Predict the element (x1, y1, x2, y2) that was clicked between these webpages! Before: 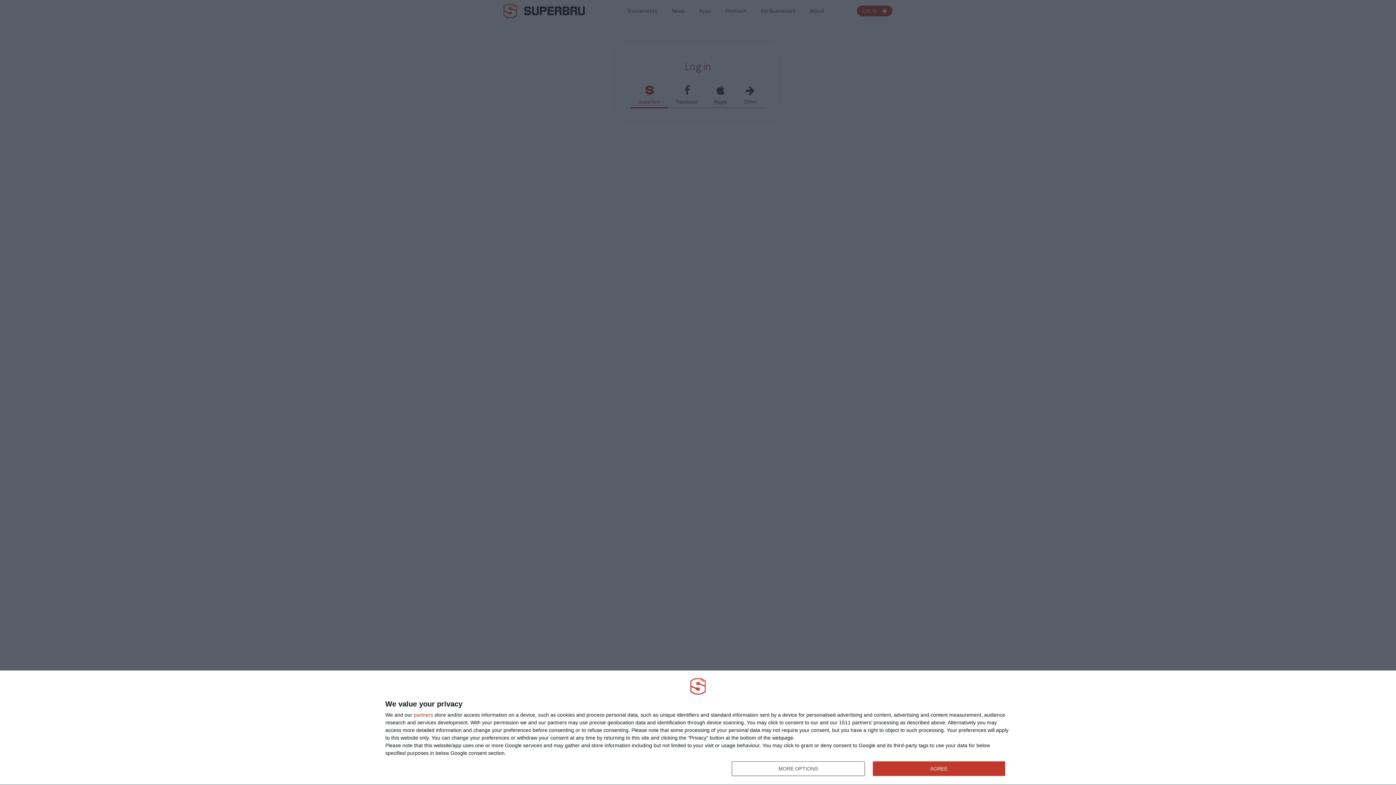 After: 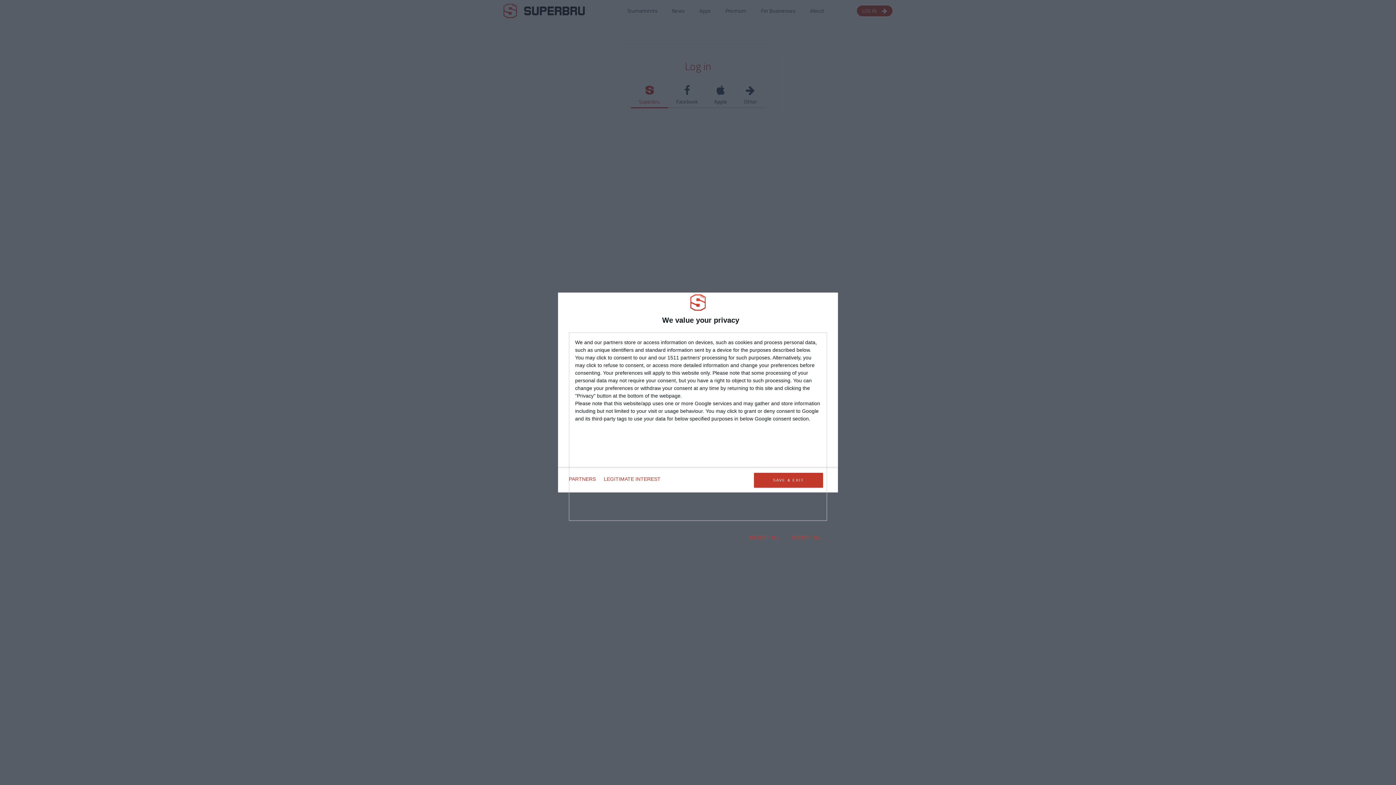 Action: bbox: (732, 761, 864, 776) label: MORE OPTIONS